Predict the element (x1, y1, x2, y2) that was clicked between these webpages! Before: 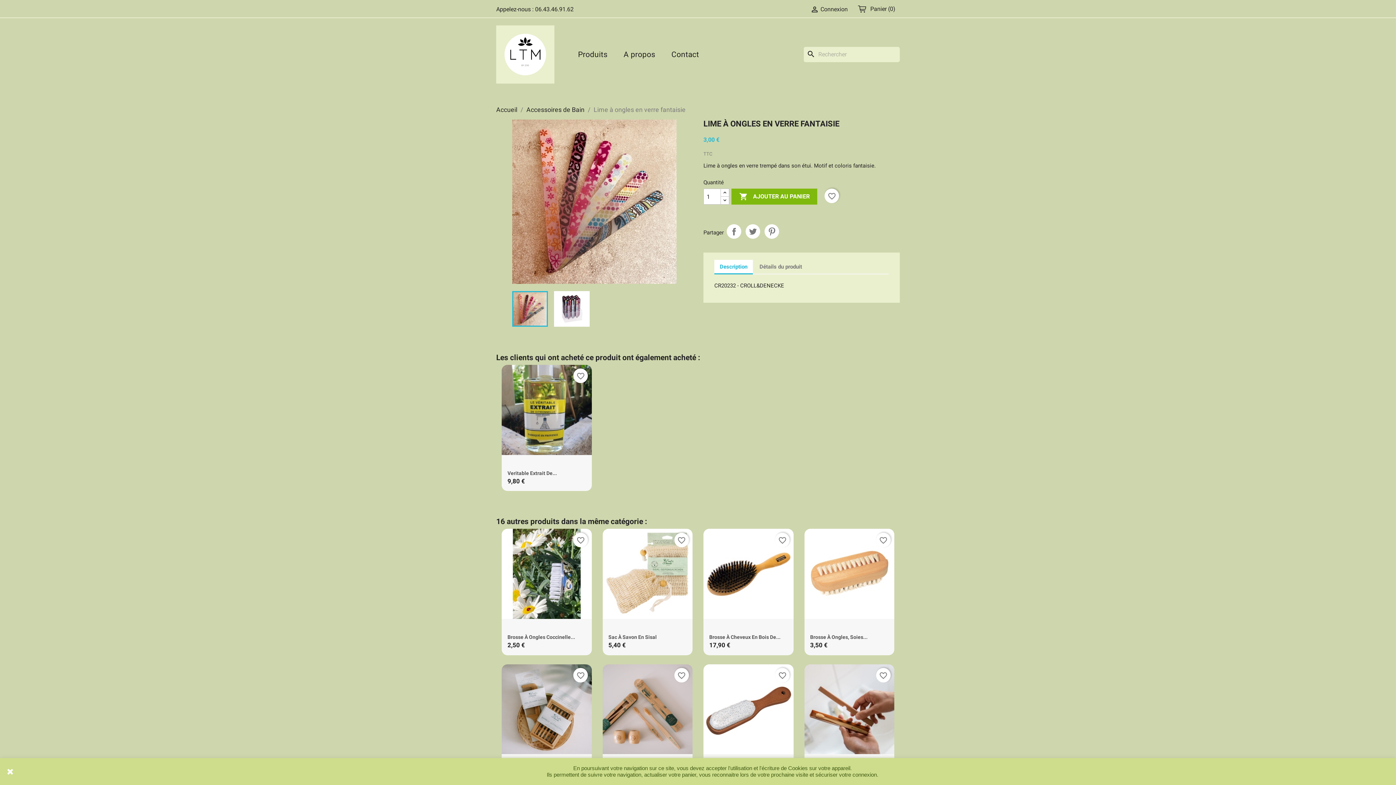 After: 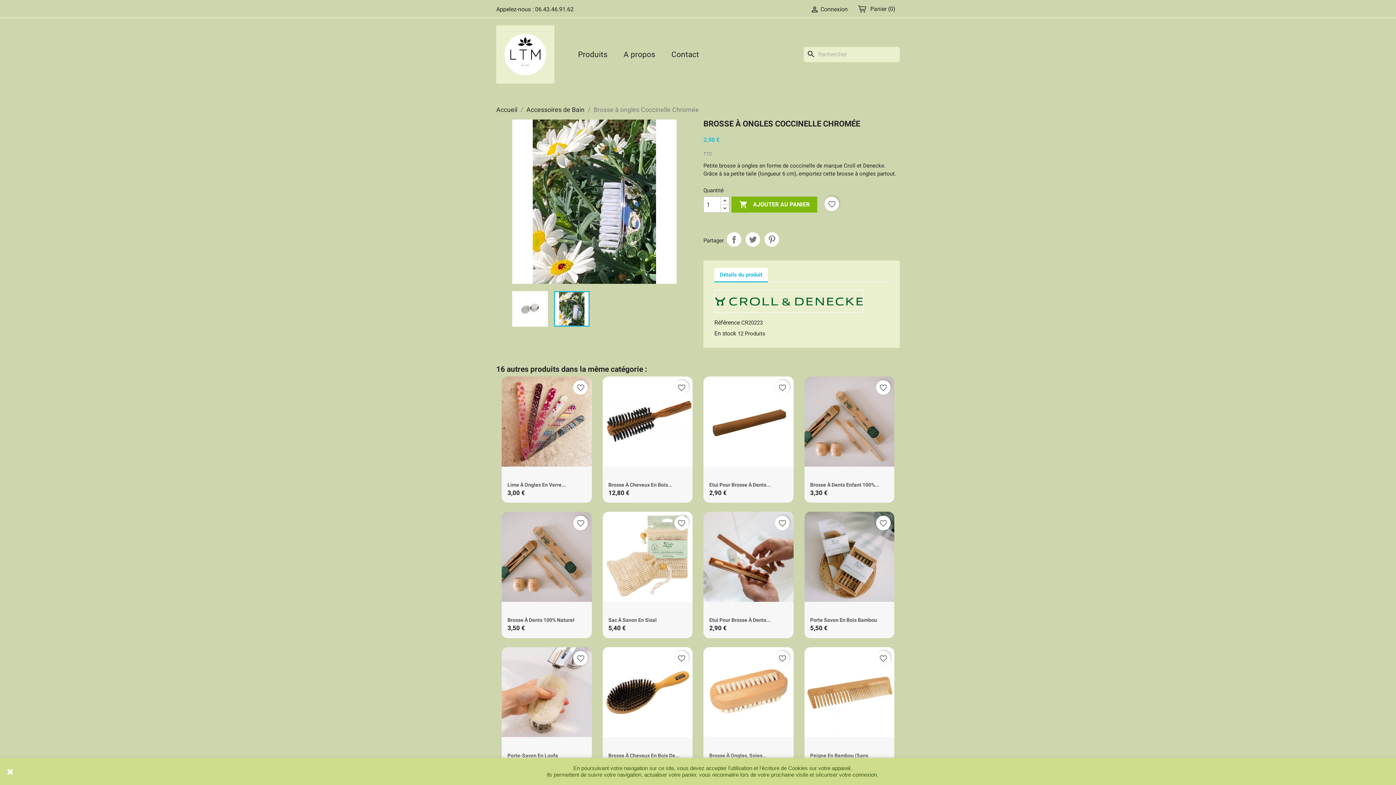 Action: label: Brosse À Ongles Coccinelle... bbox: (507, 634, 575, 640)